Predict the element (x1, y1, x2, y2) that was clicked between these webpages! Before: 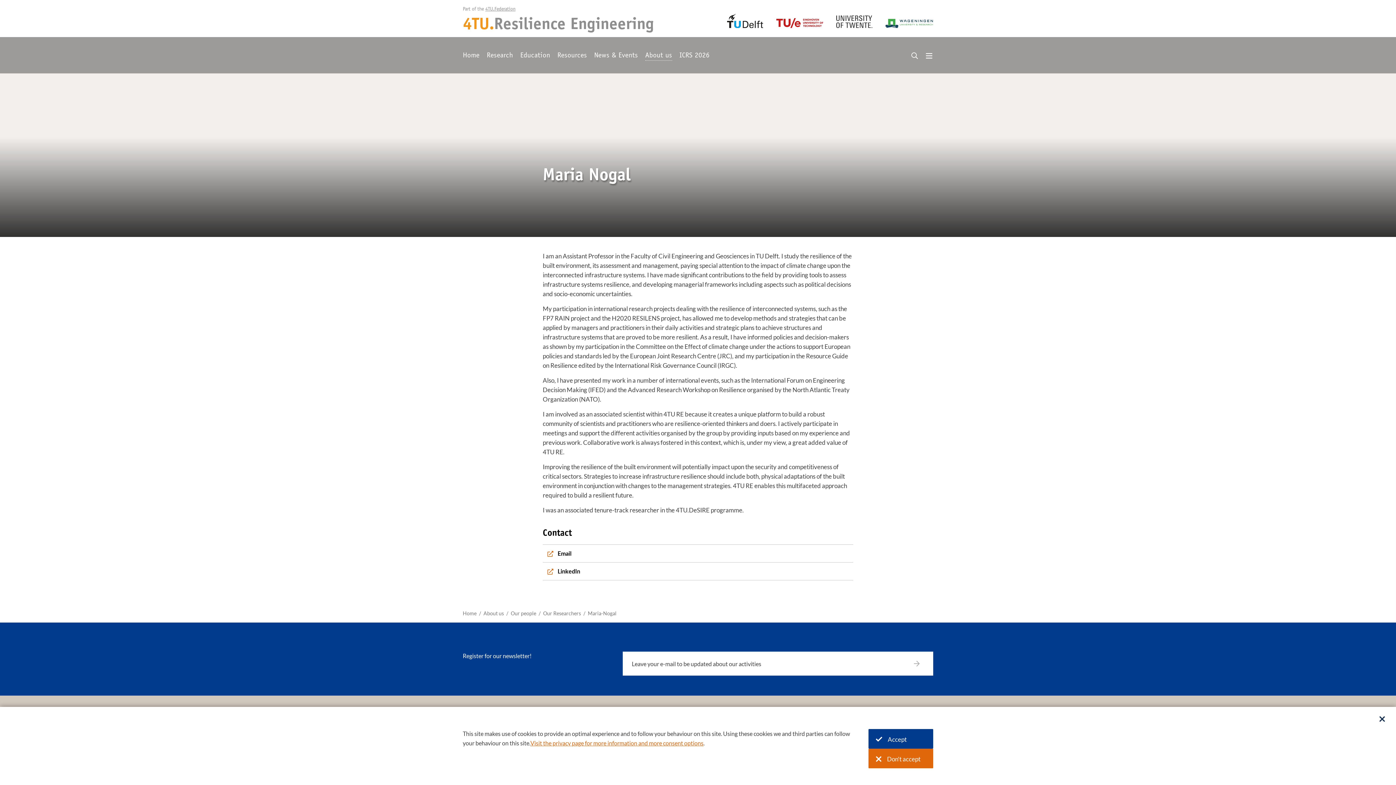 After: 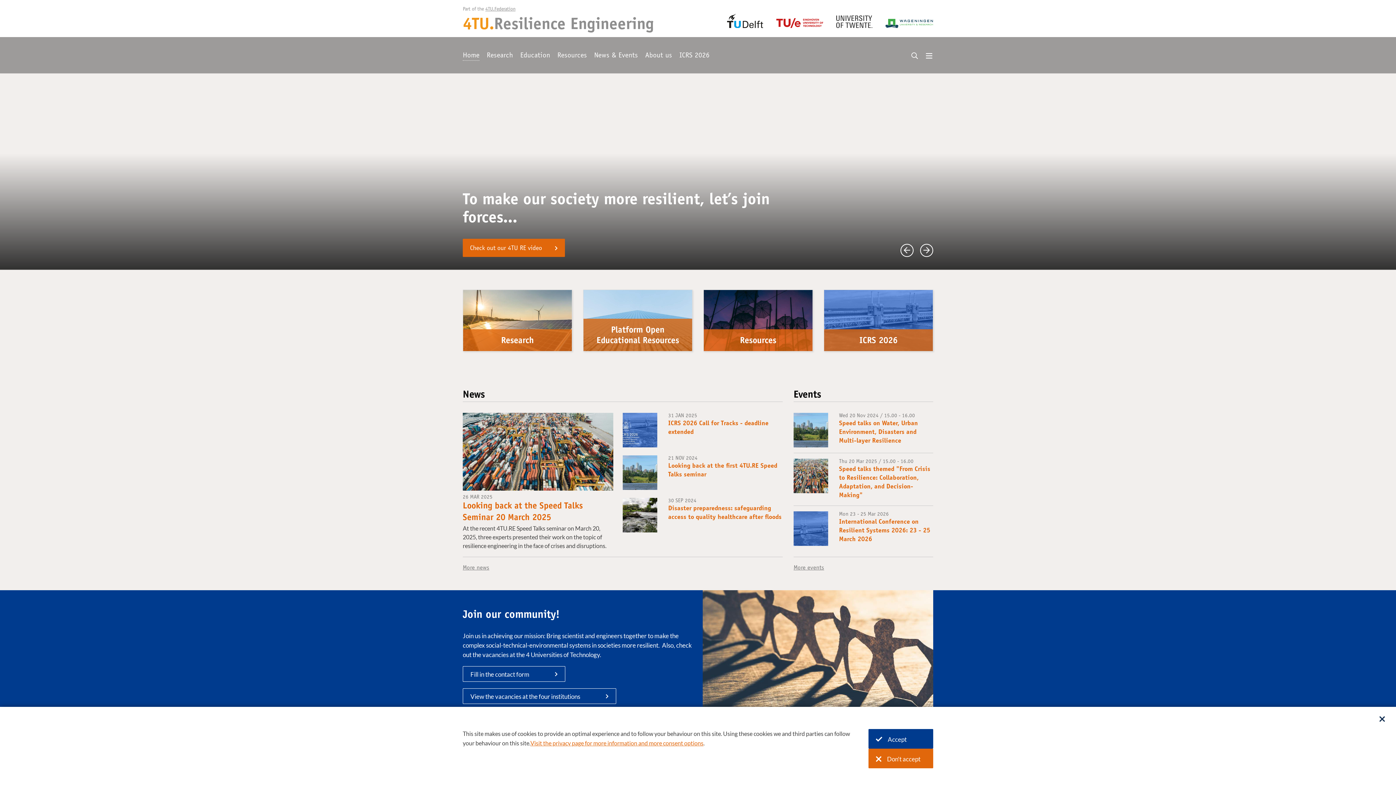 Action: bbox: (462, 17, 654, 33) label: 4TU.
Resilience Engineering